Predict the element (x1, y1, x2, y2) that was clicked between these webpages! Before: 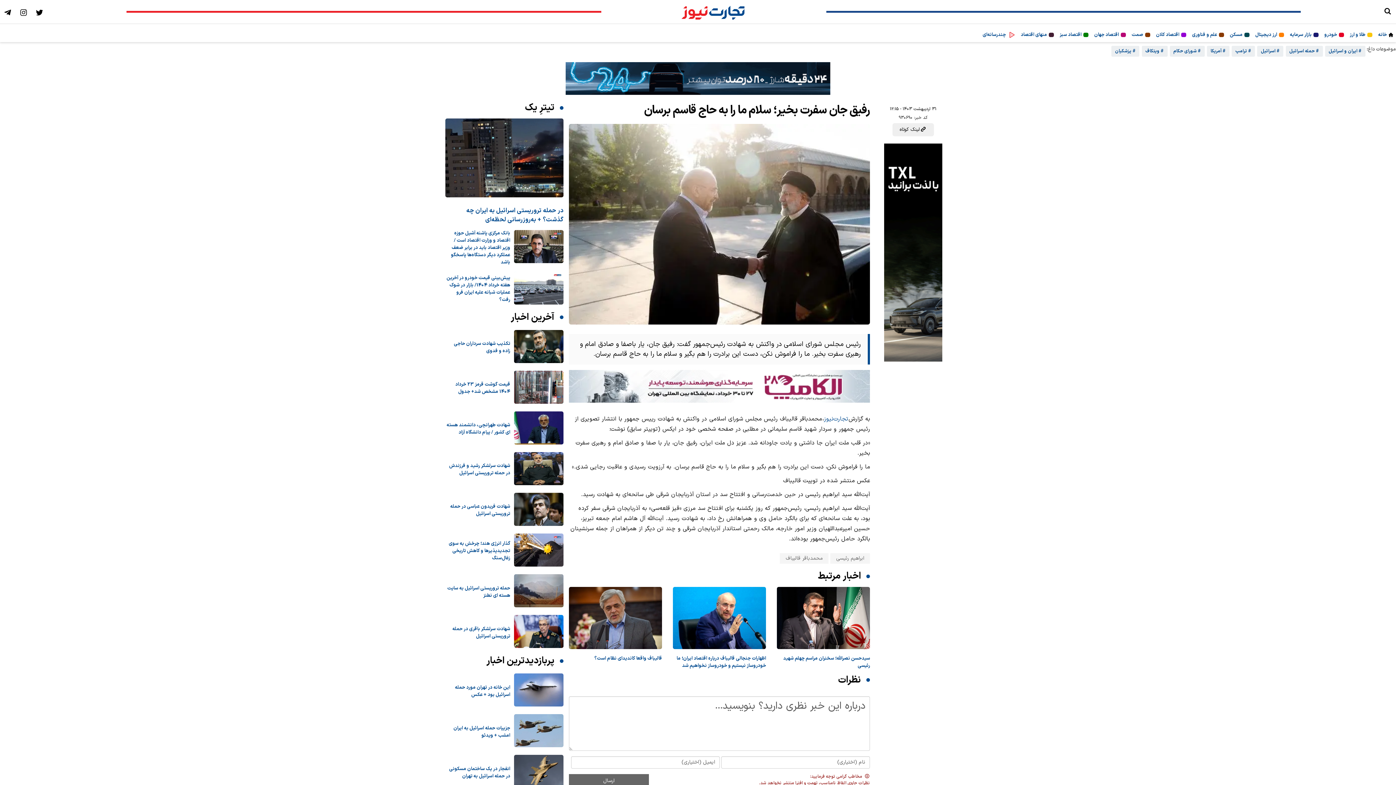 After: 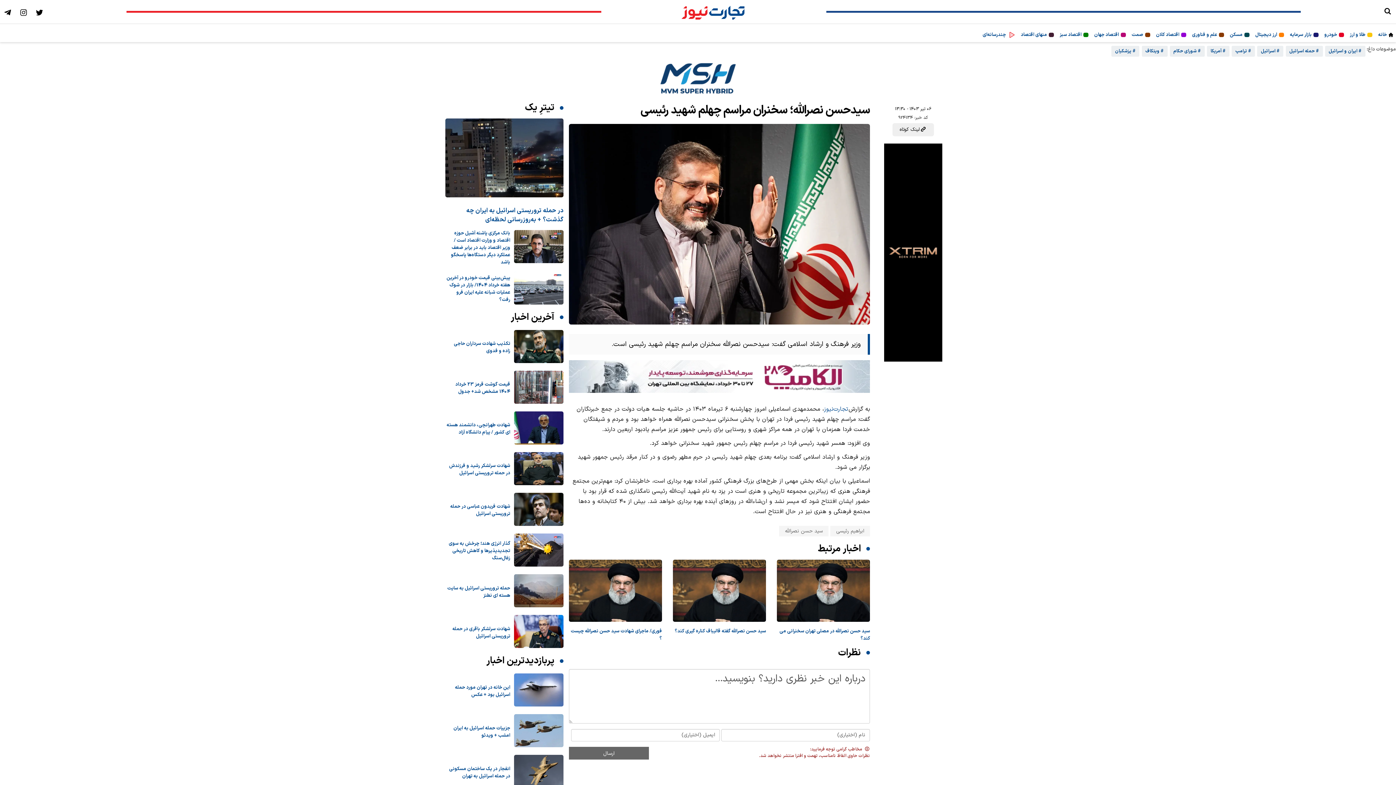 Action: label: سیدحسن نصرالله؛ سخنران مراسم چهلم شهید رئیسی bbox: (783, 655, 870, 669)